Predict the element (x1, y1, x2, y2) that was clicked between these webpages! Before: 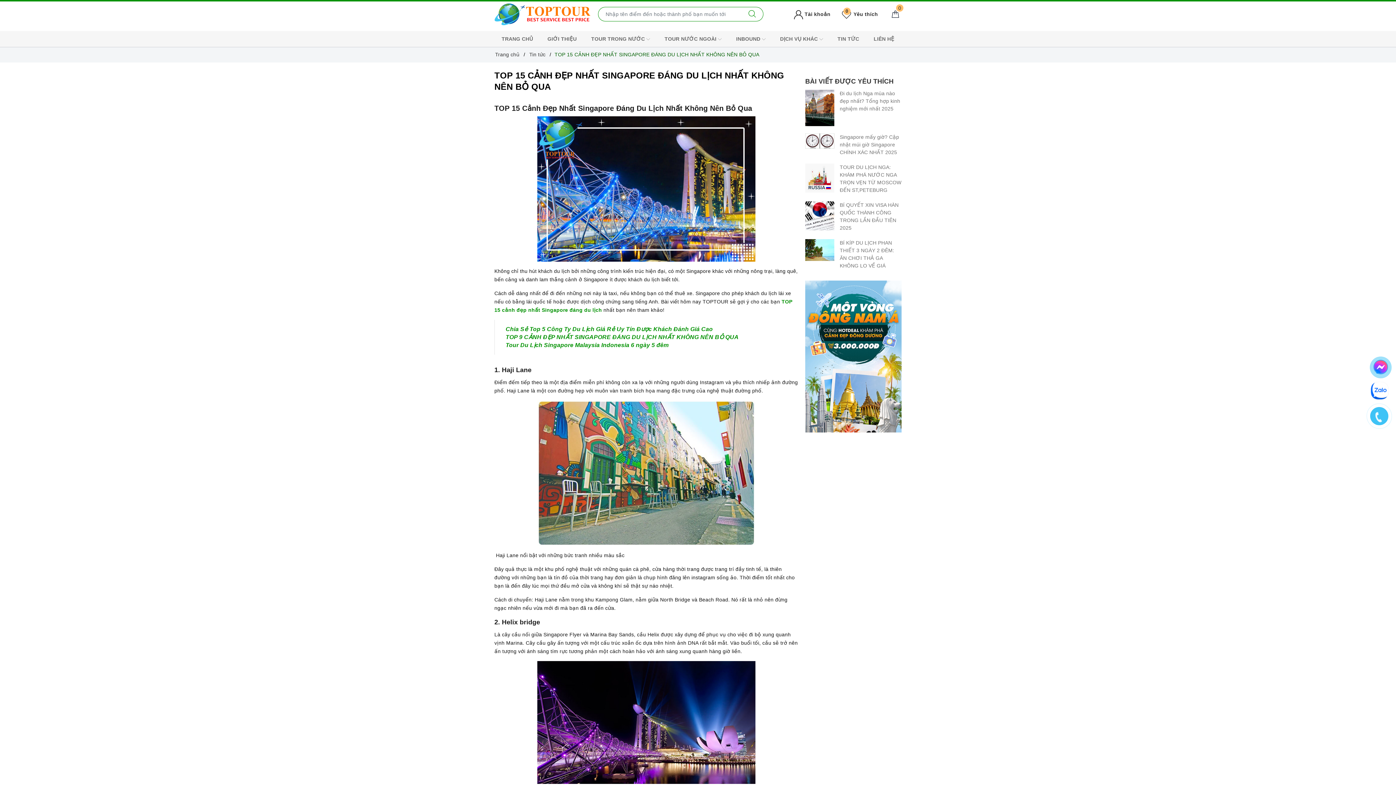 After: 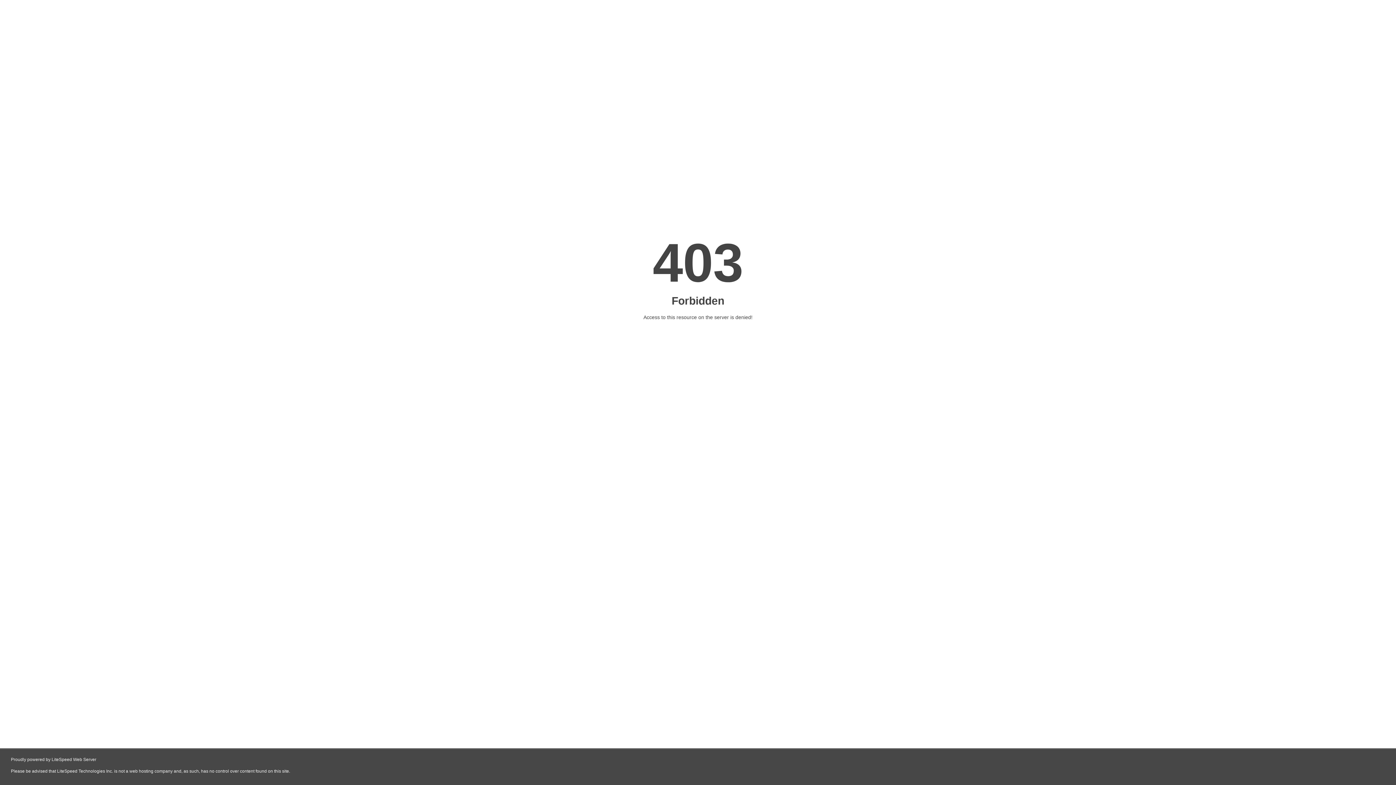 Action: bbox: (505, 342, 668, 348) label: Tour Du Lịch Singapore Malaysia Indonesia 6 ngày 5 đêm